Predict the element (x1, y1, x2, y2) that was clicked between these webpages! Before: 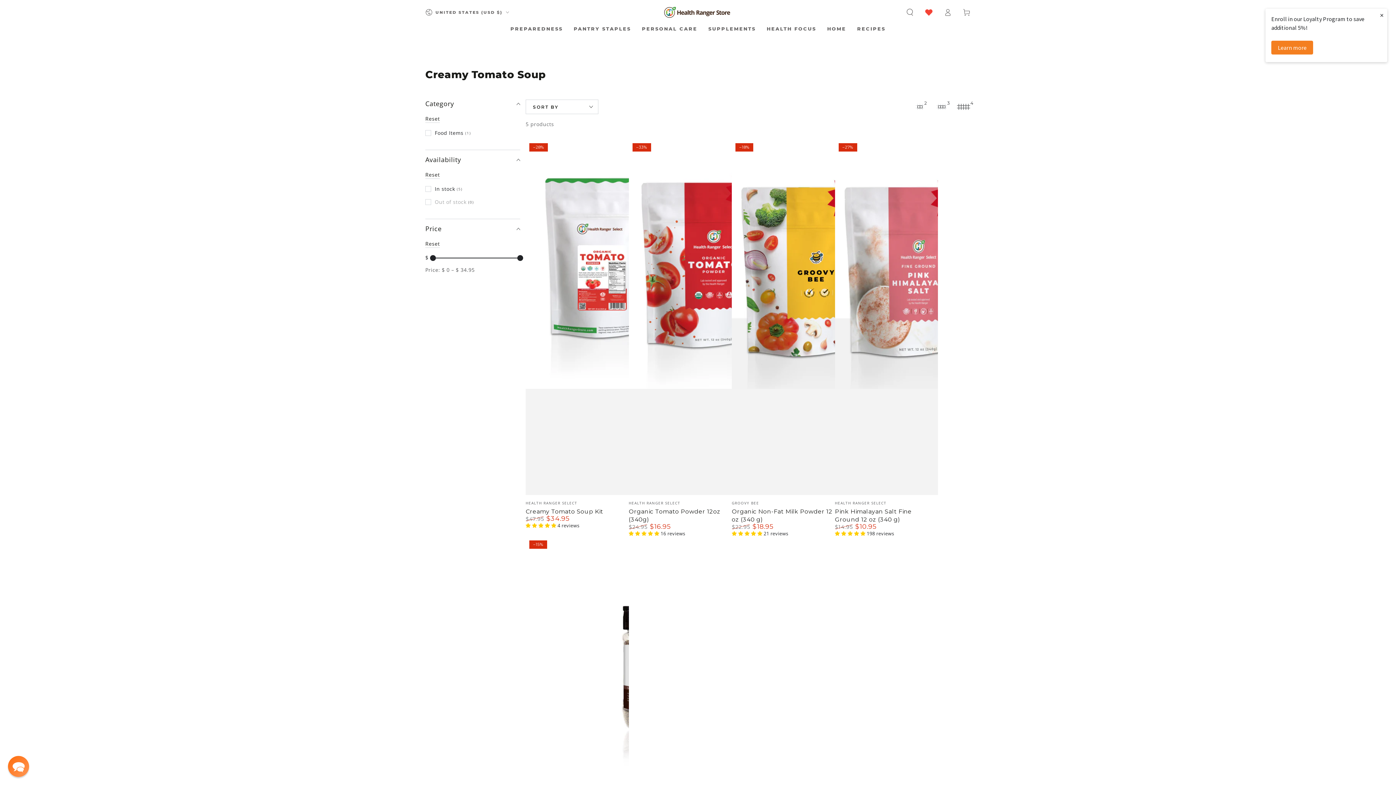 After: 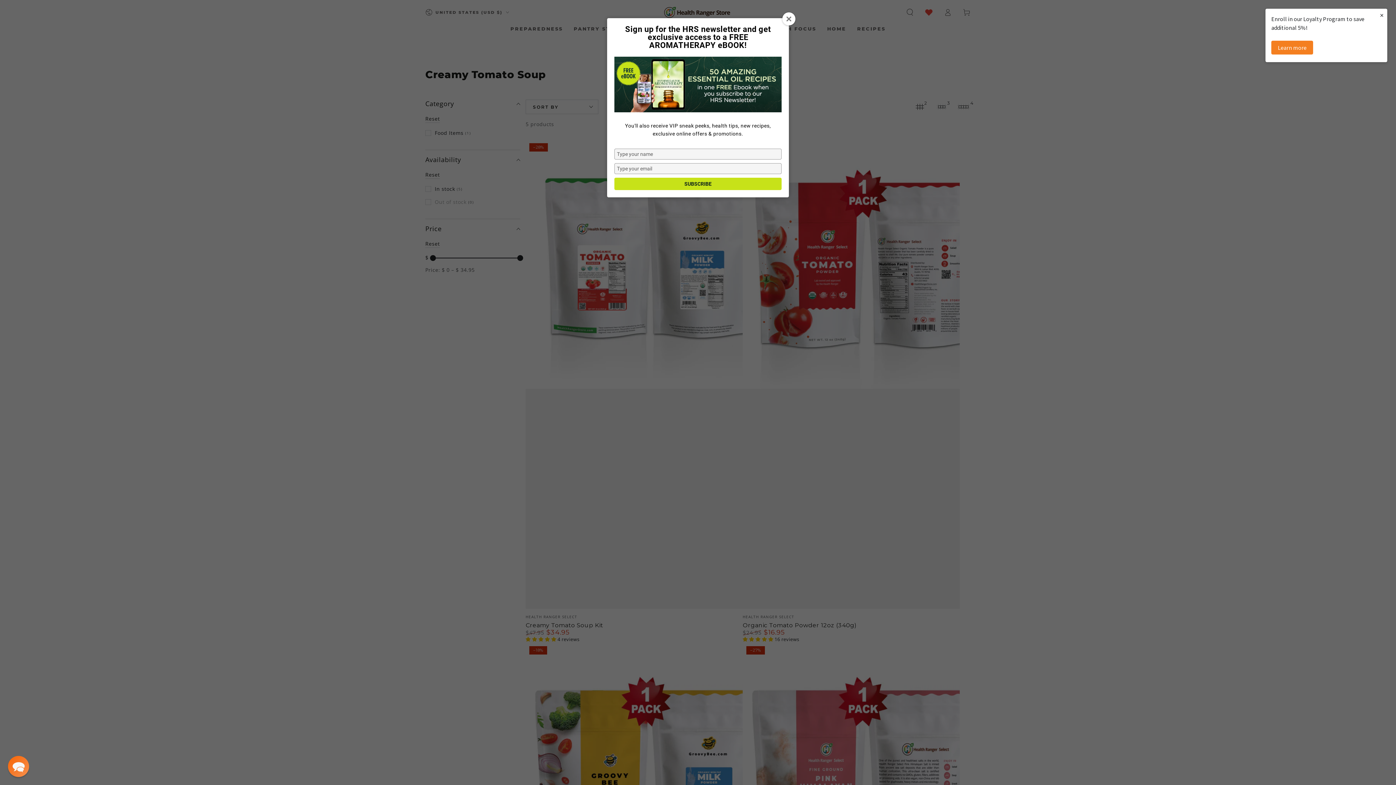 Action: bbox: (912, 99, 927, 114) label: 2